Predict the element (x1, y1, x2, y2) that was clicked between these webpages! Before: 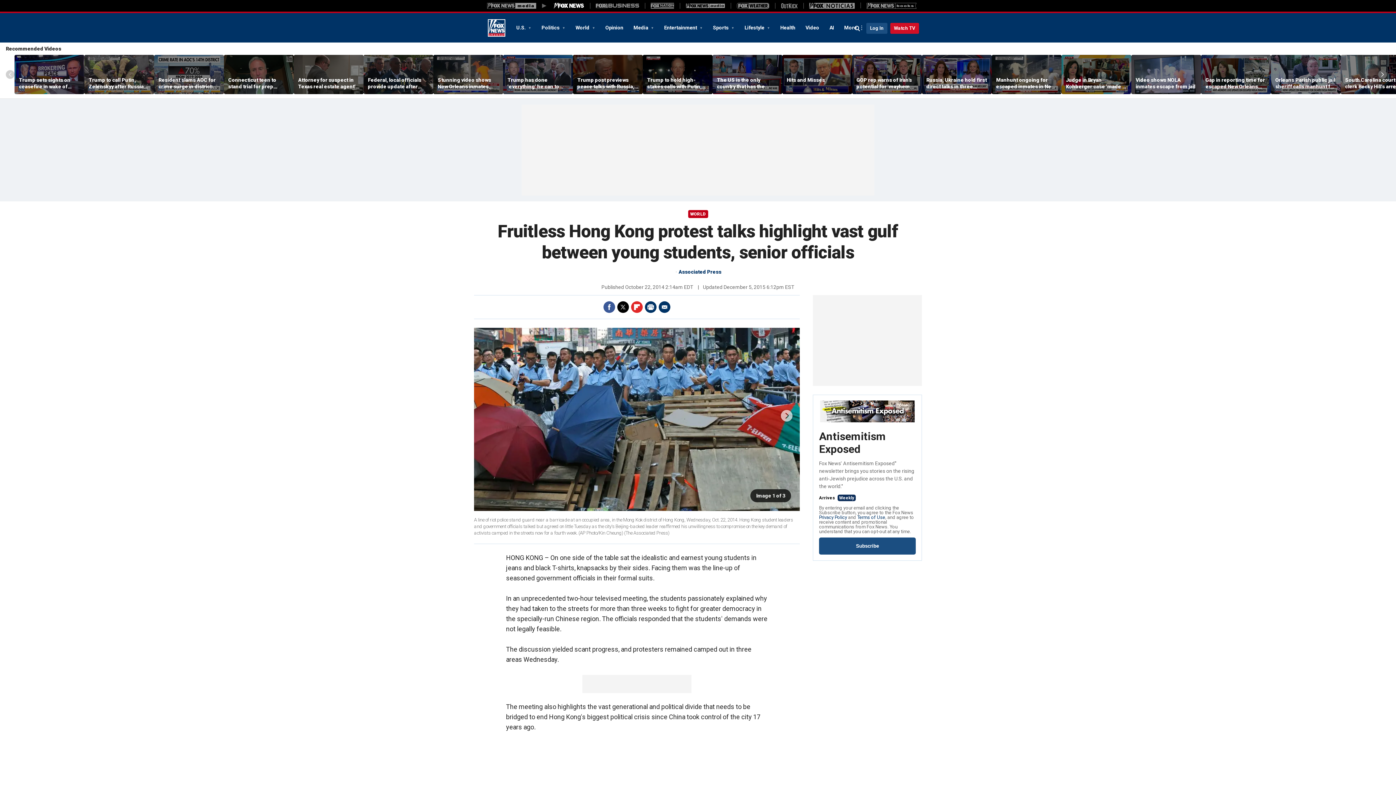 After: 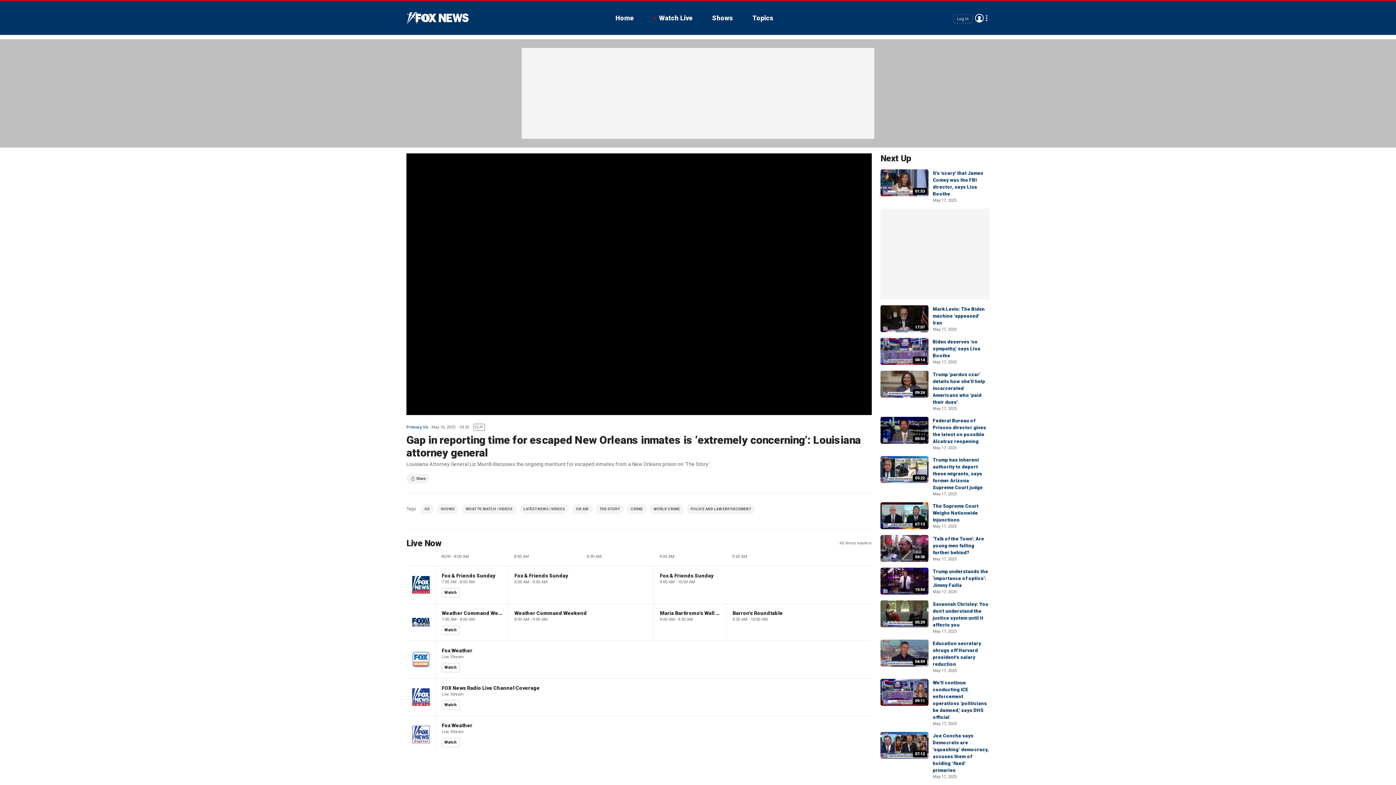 Action: bbox: (1205, 76, 1266, 89) label: Gap in reporting time for escaped New Orleans inmates is ‘extremely concerning’: Louisiana attorney general